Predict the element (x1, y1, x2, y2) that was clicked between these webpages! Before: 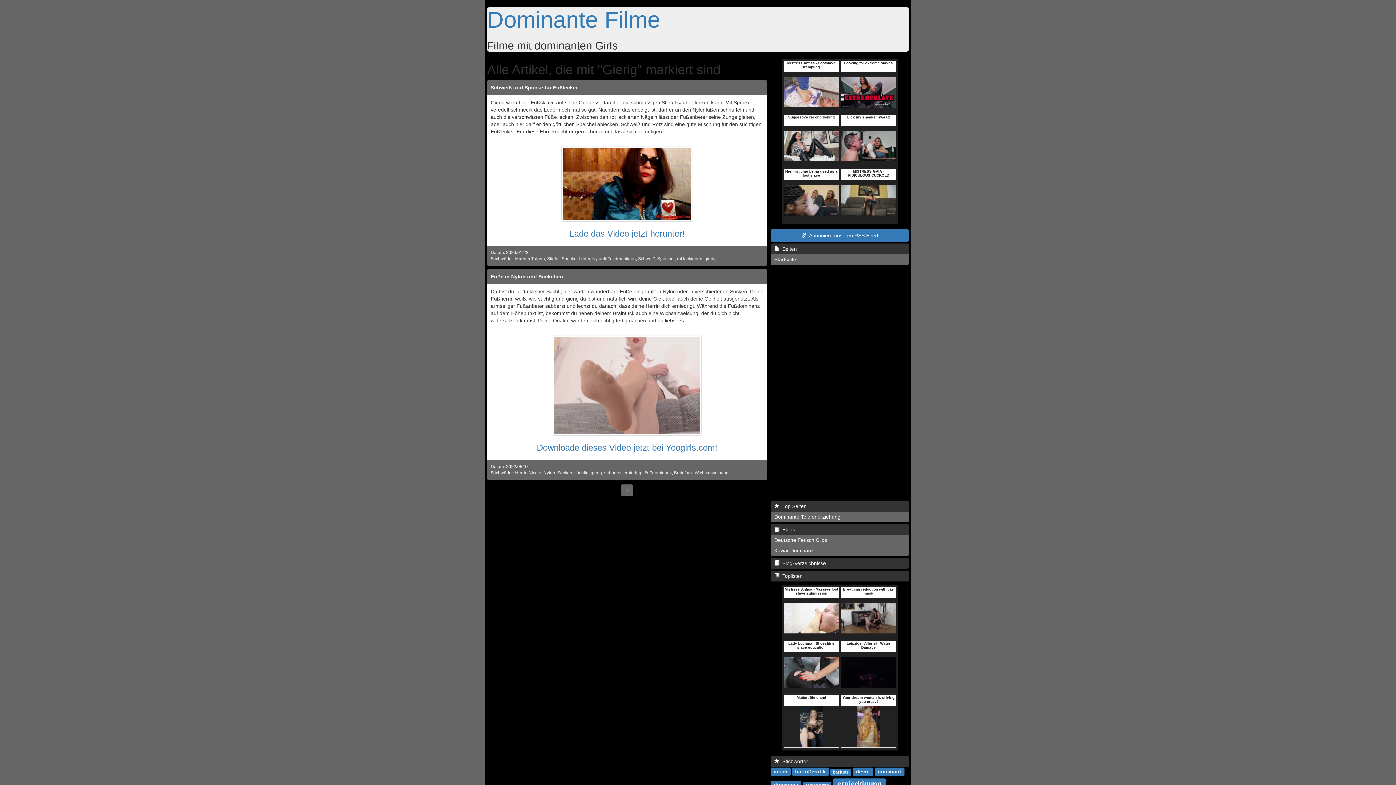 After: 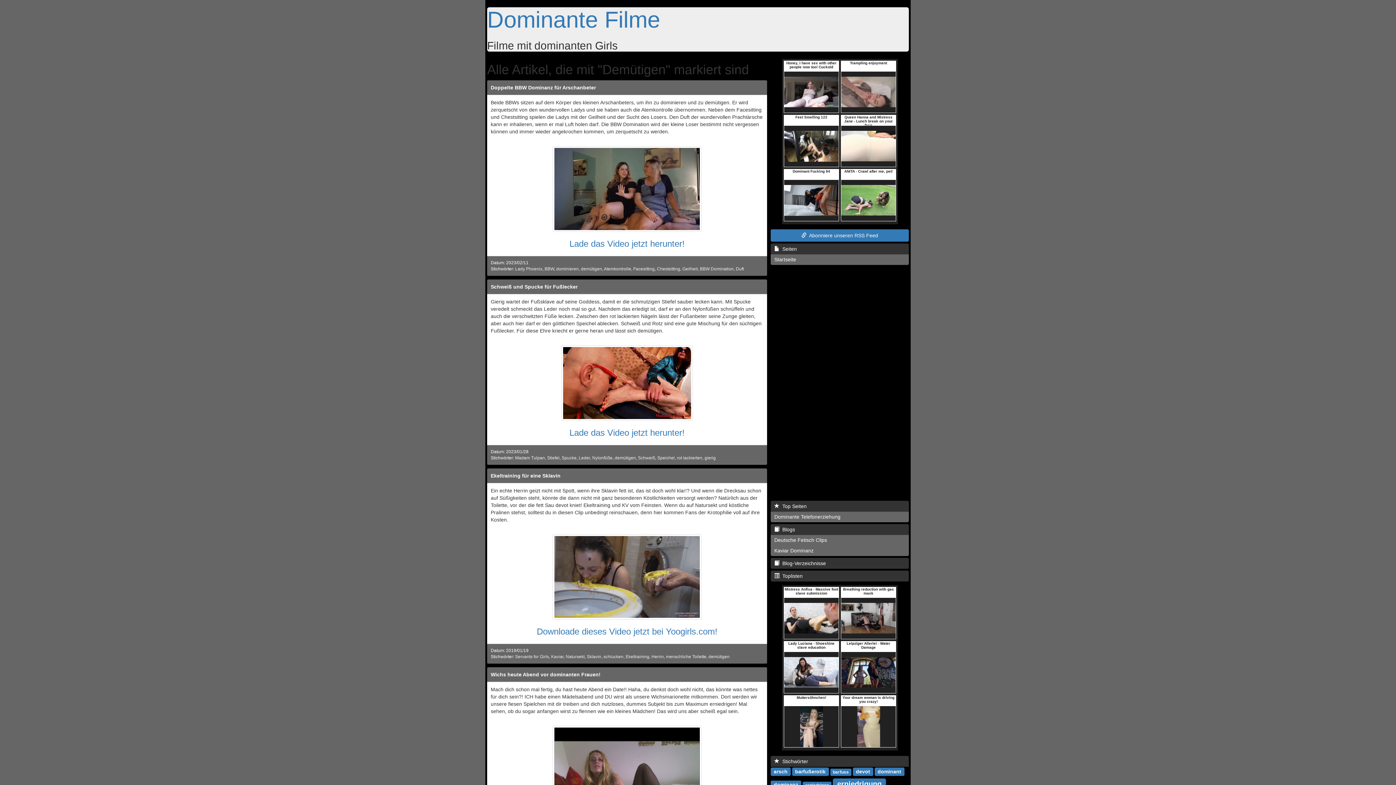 Action: bbox: (614, 256, 636, 261) label: demütigen